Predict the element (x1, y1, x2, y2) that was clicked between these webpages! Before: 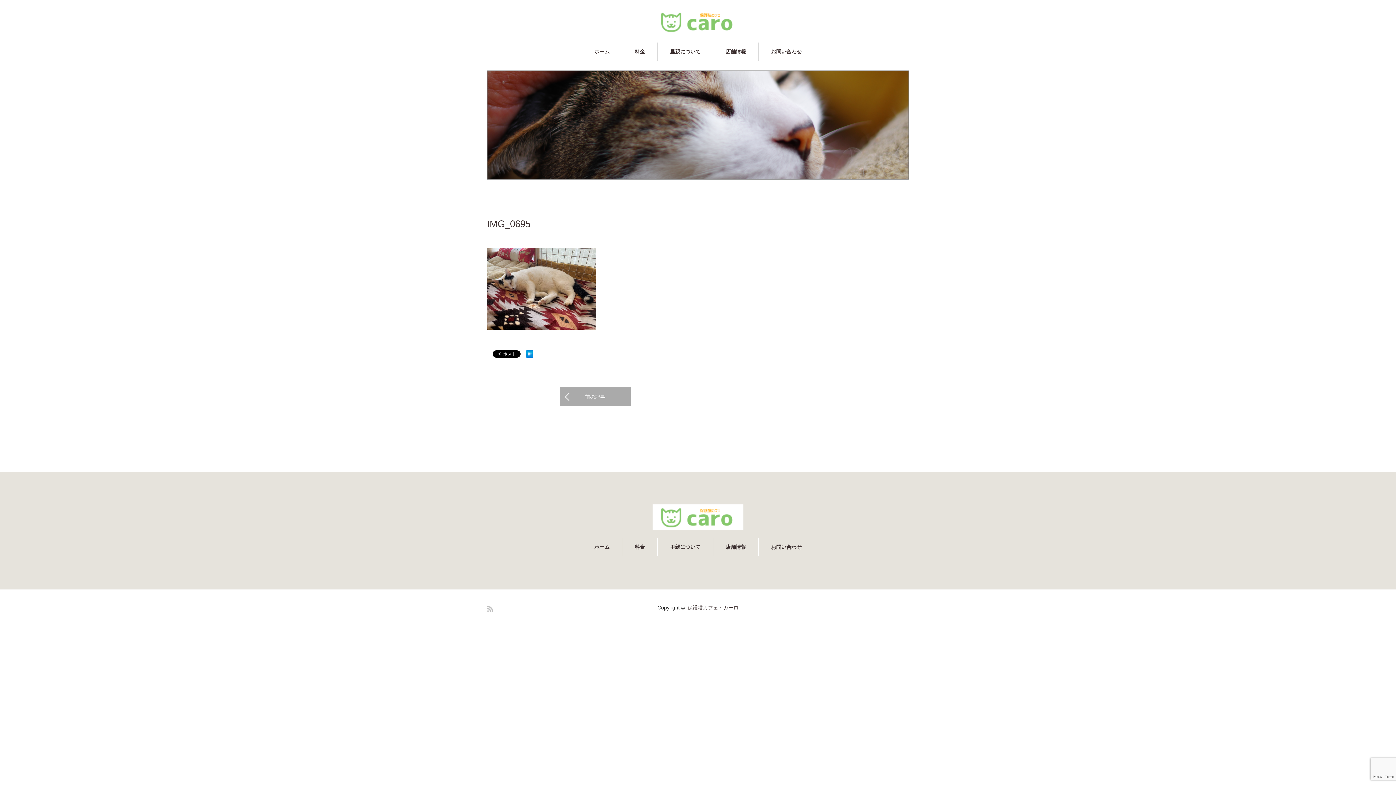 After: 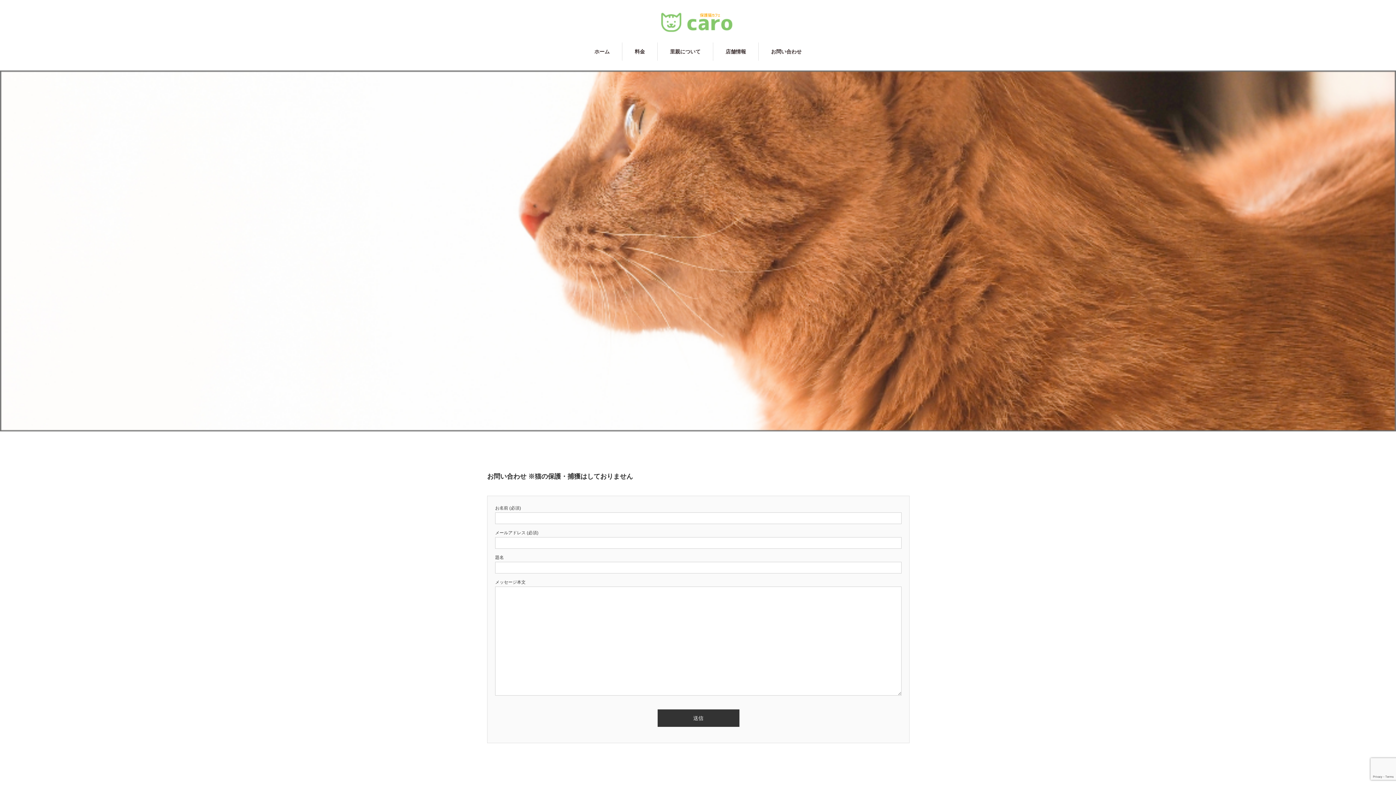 Action: label: お問い合わせ bbox: (758, 42, 814, 60)